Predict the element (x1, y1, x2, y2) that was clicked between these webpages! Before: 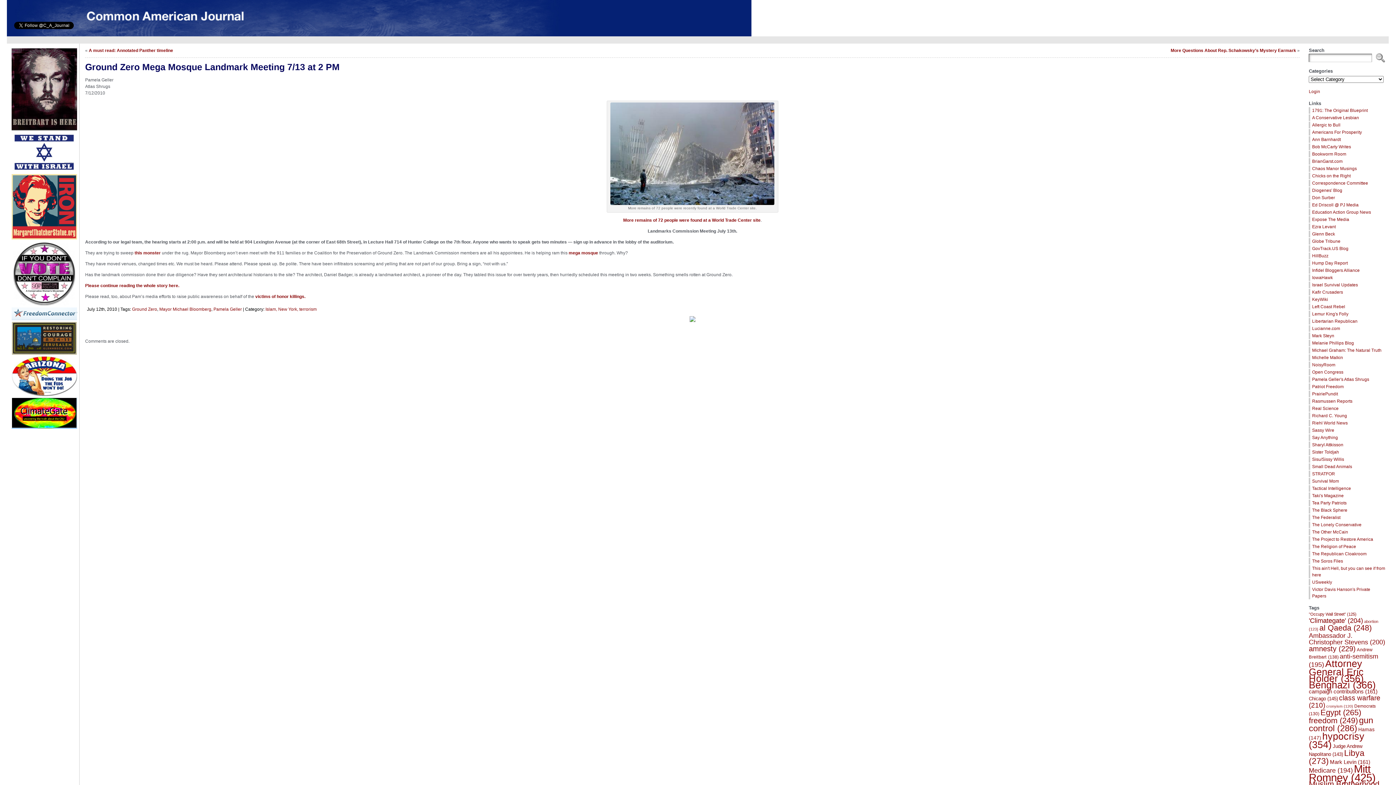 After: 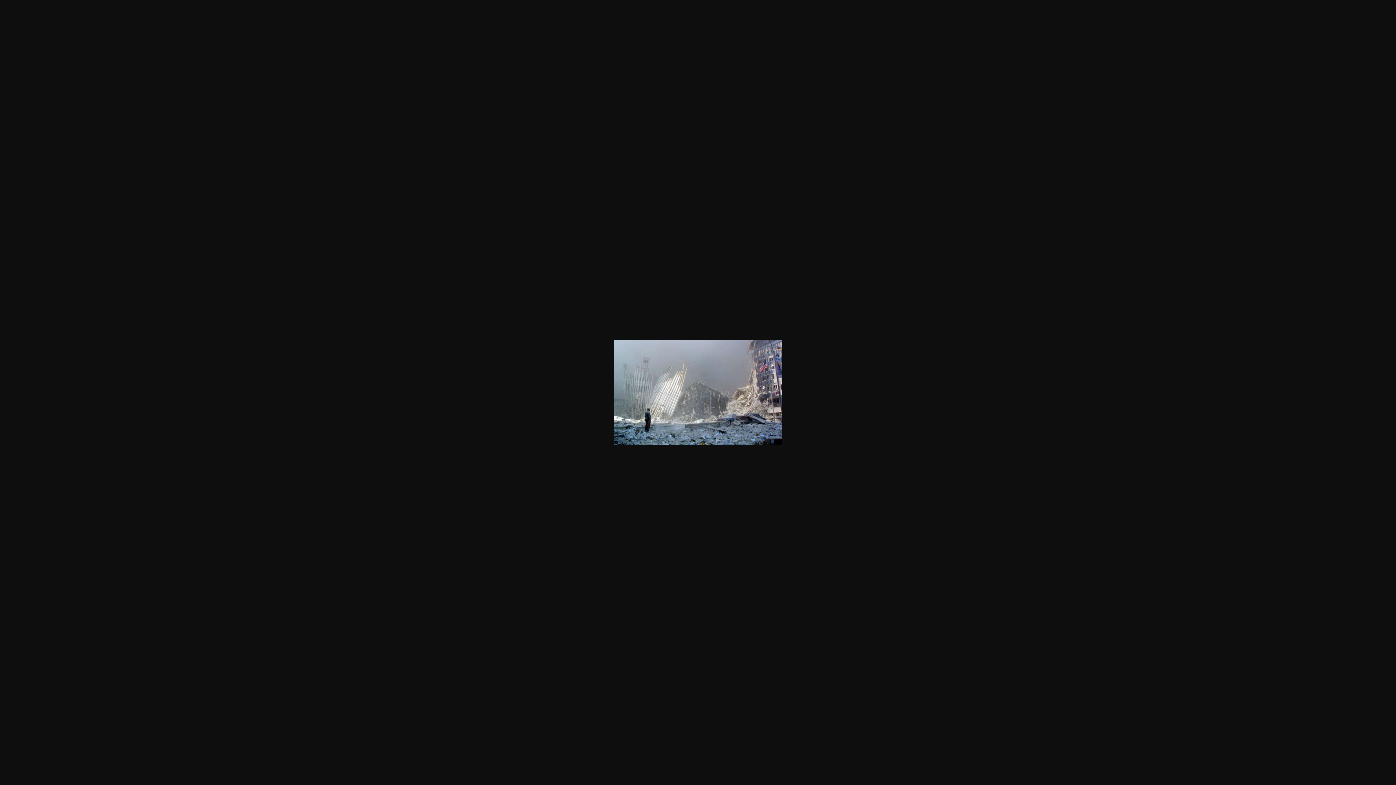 Action: bbox: (610, 201, 774, 206)